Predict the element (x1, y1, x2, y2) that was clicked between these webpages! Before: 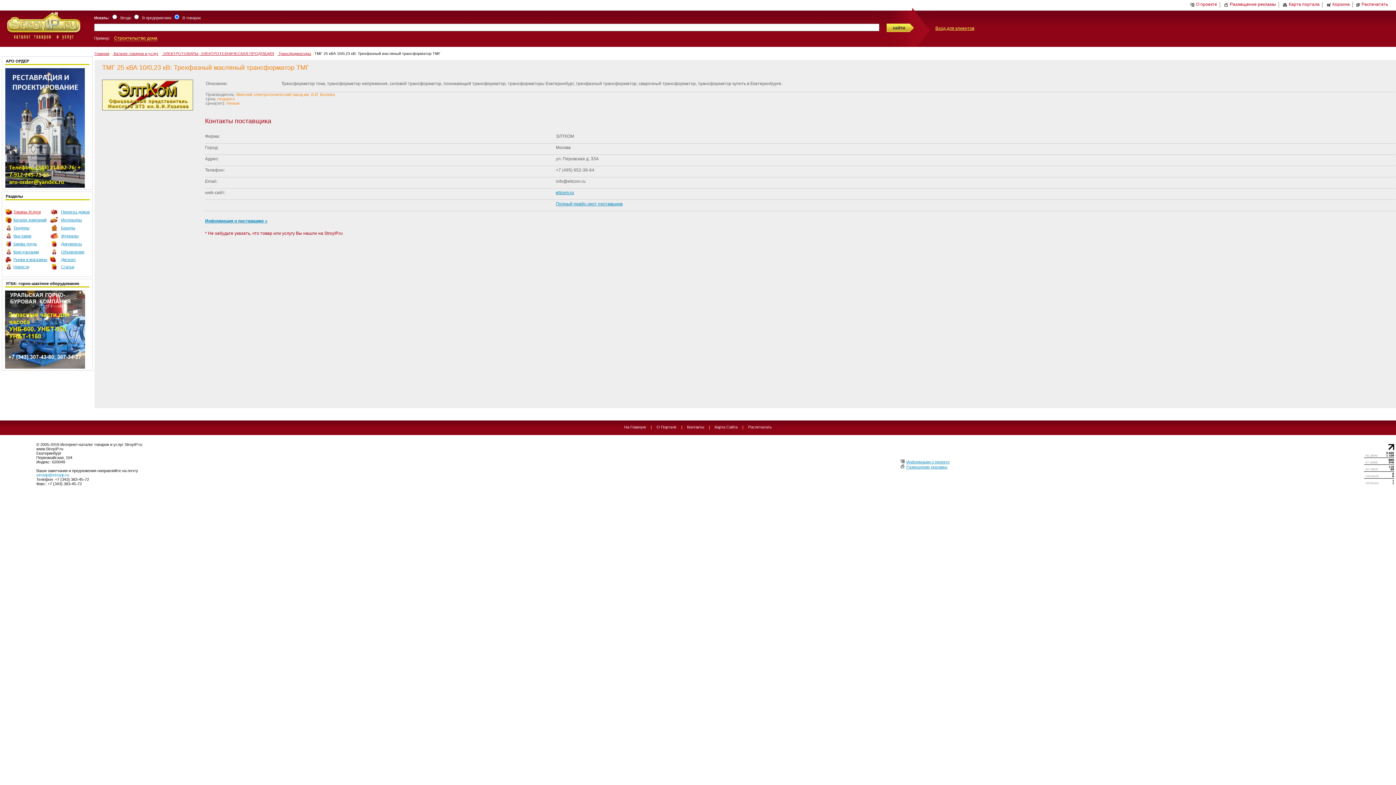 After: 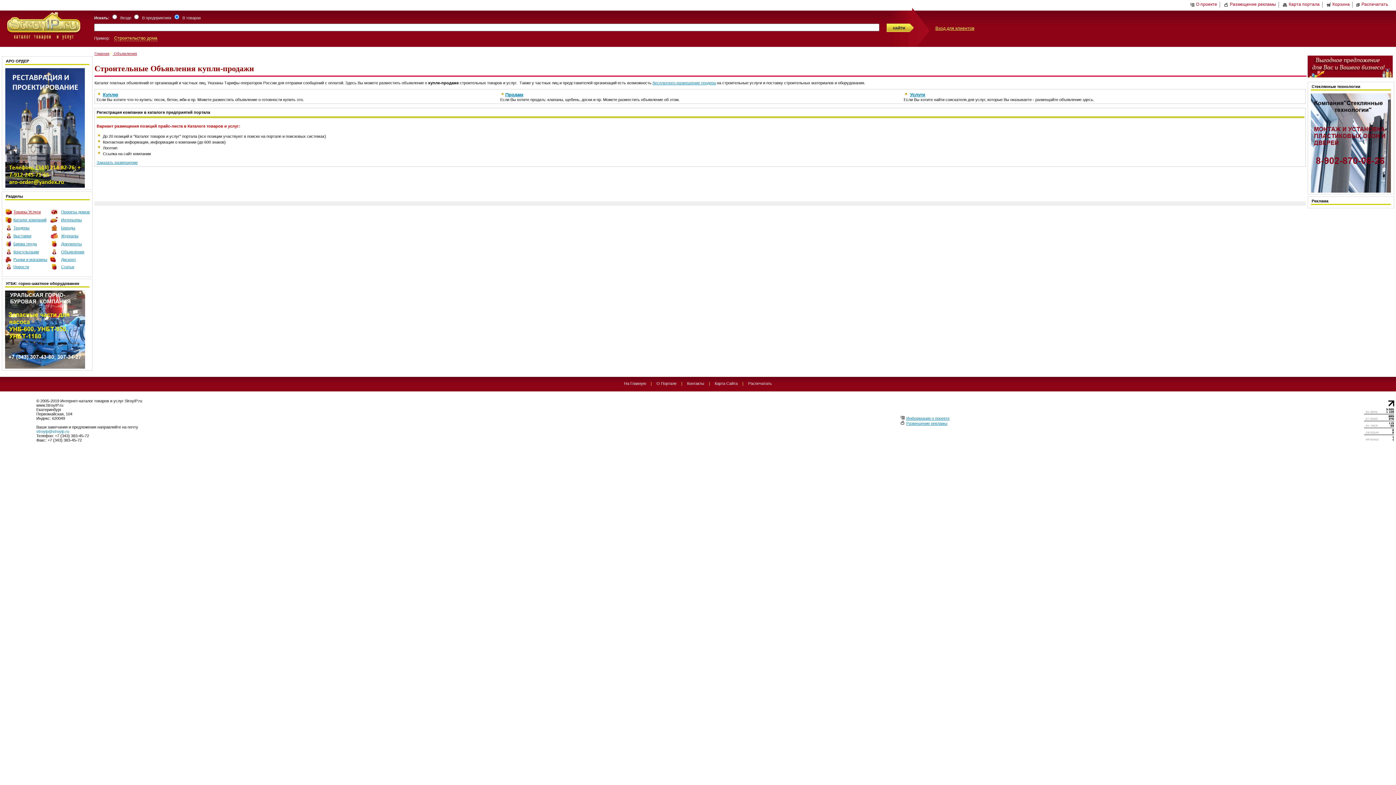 Action: label: Объявления bbox: (61, 249, 84, 254)